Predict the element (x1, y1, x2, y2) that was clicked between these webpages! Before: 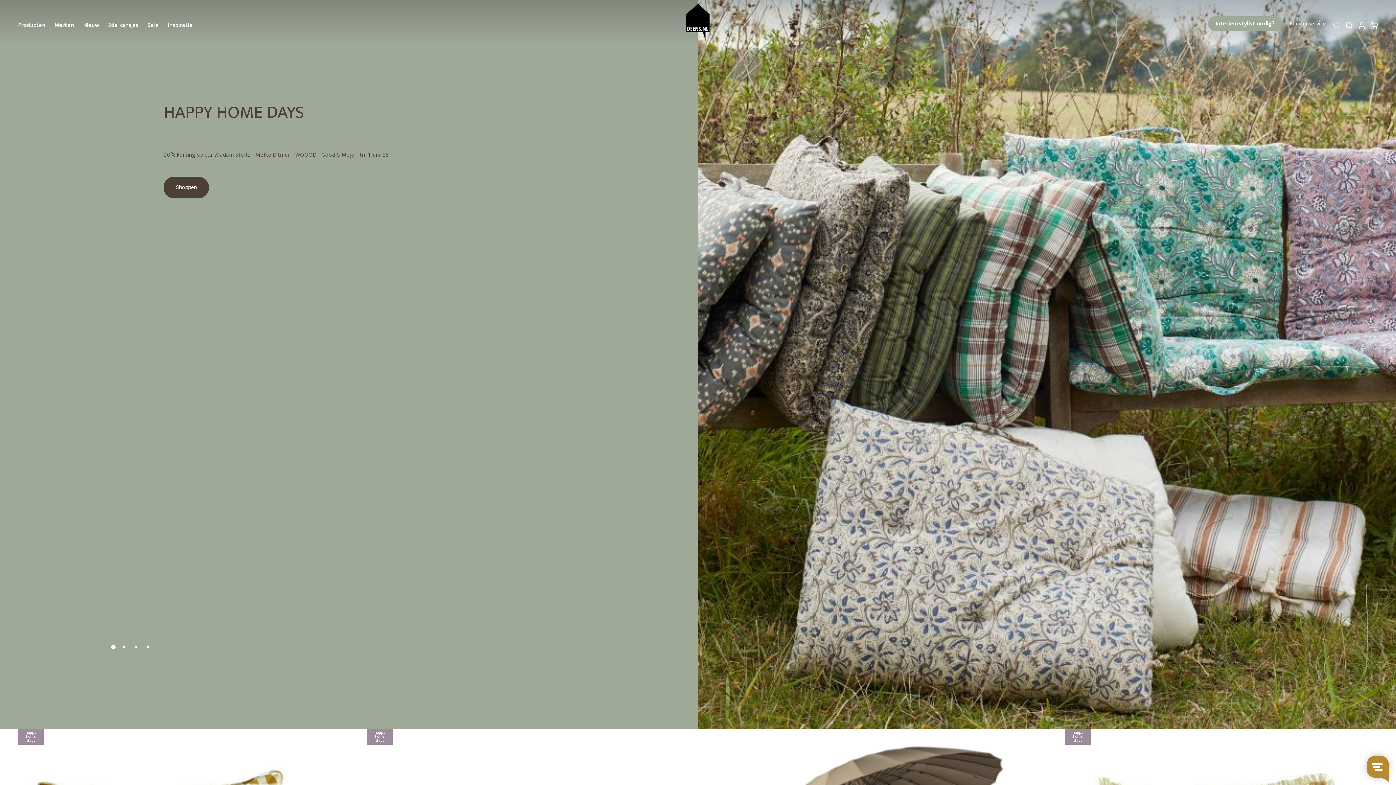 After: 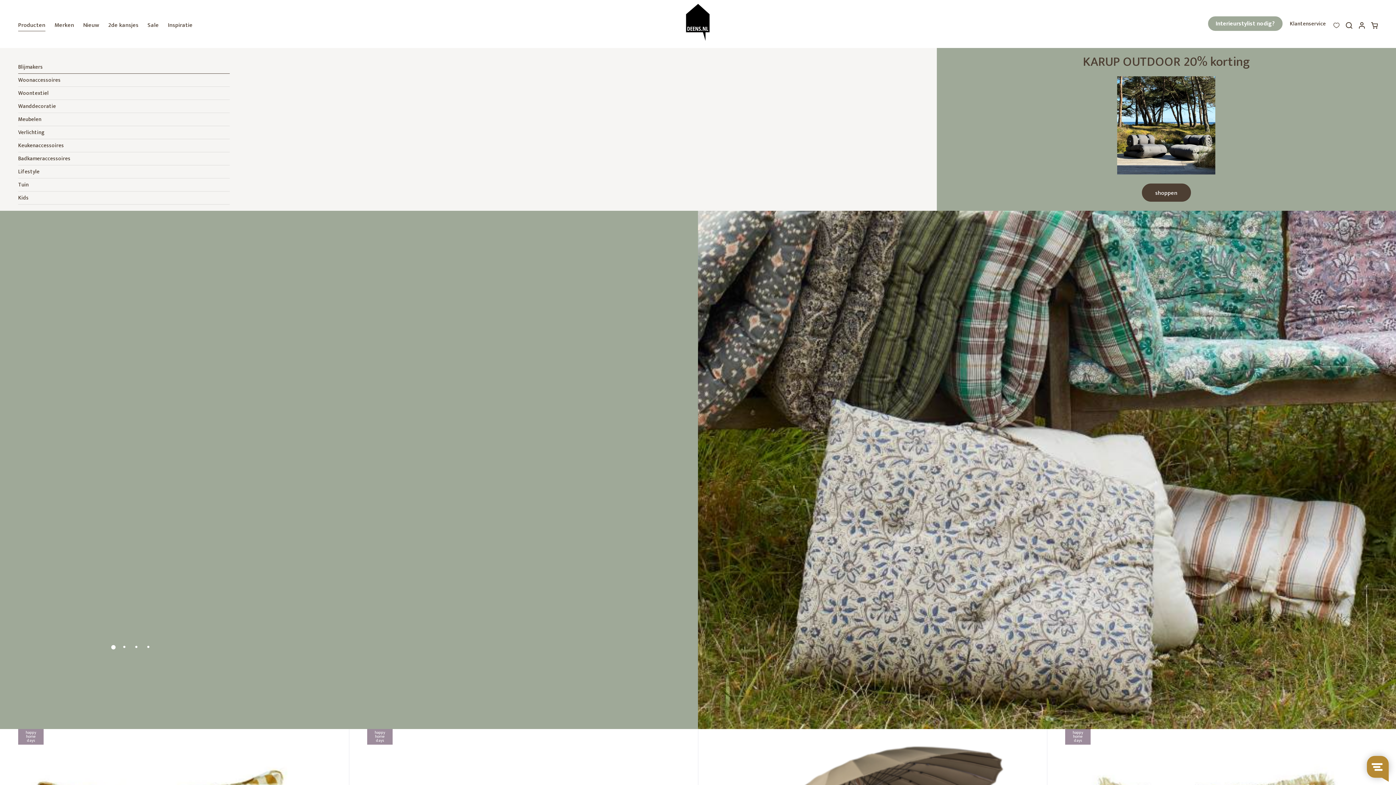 Action: label: Producten bbox: (18, 20, 45, 31)